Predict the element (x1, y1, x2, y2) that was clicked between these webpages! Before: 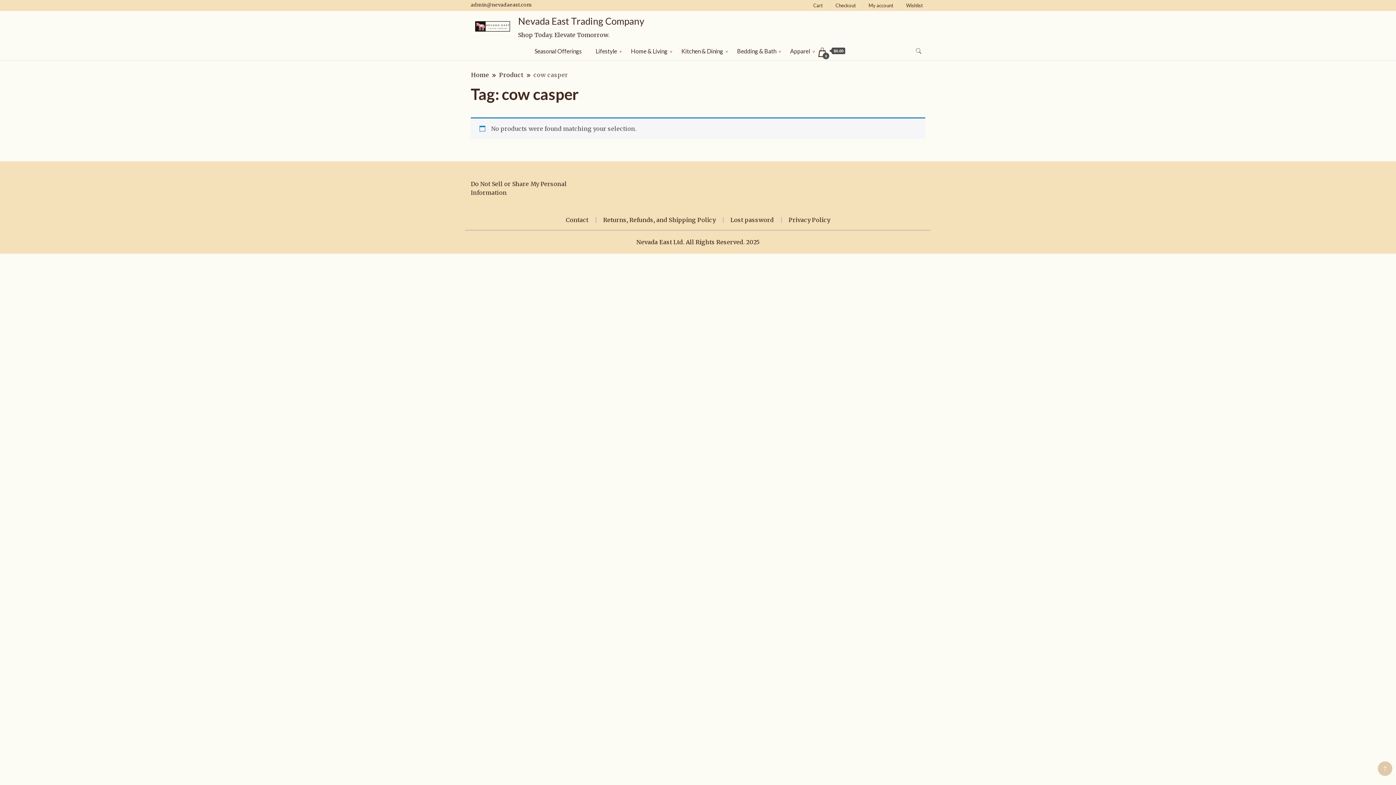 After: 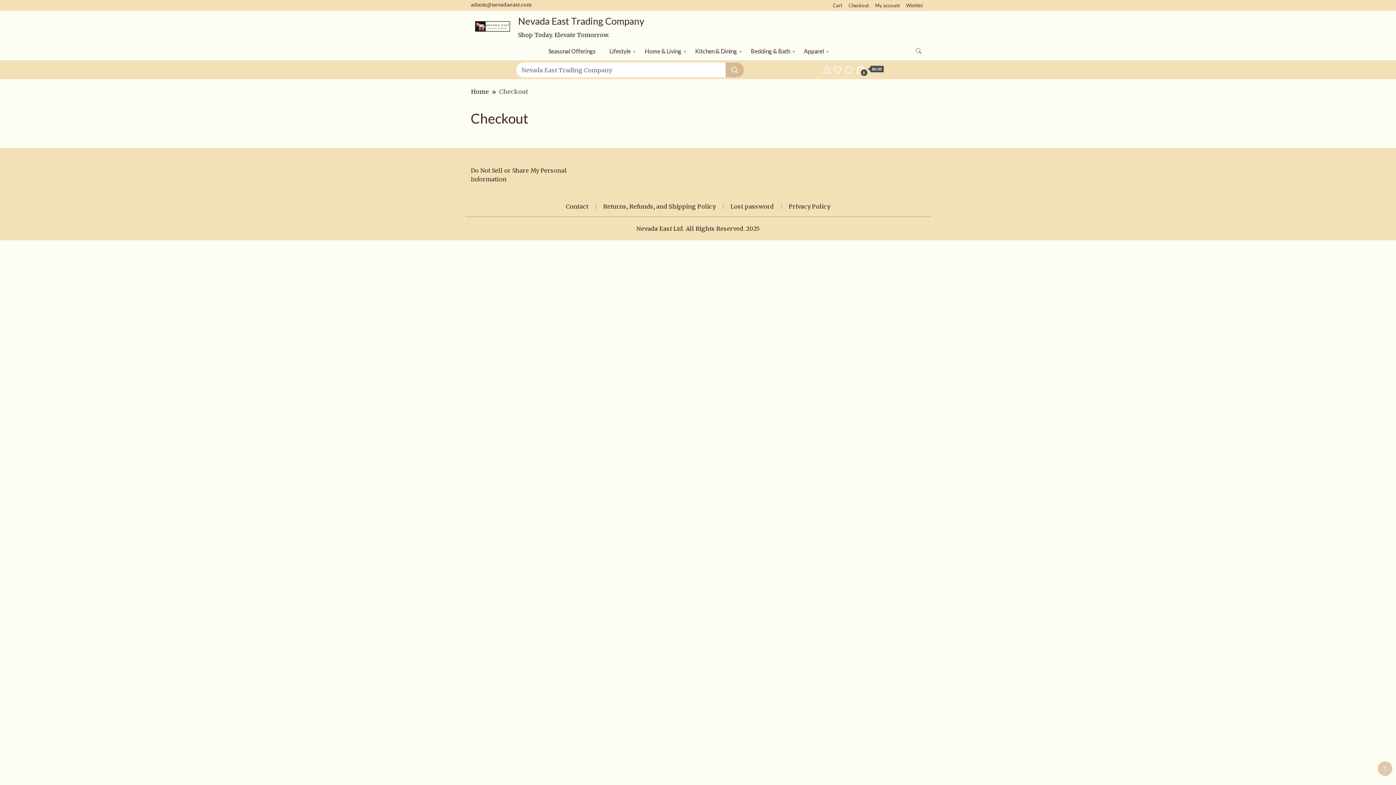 Action: bbox: (835, 2, 856, 8) label: Checkout